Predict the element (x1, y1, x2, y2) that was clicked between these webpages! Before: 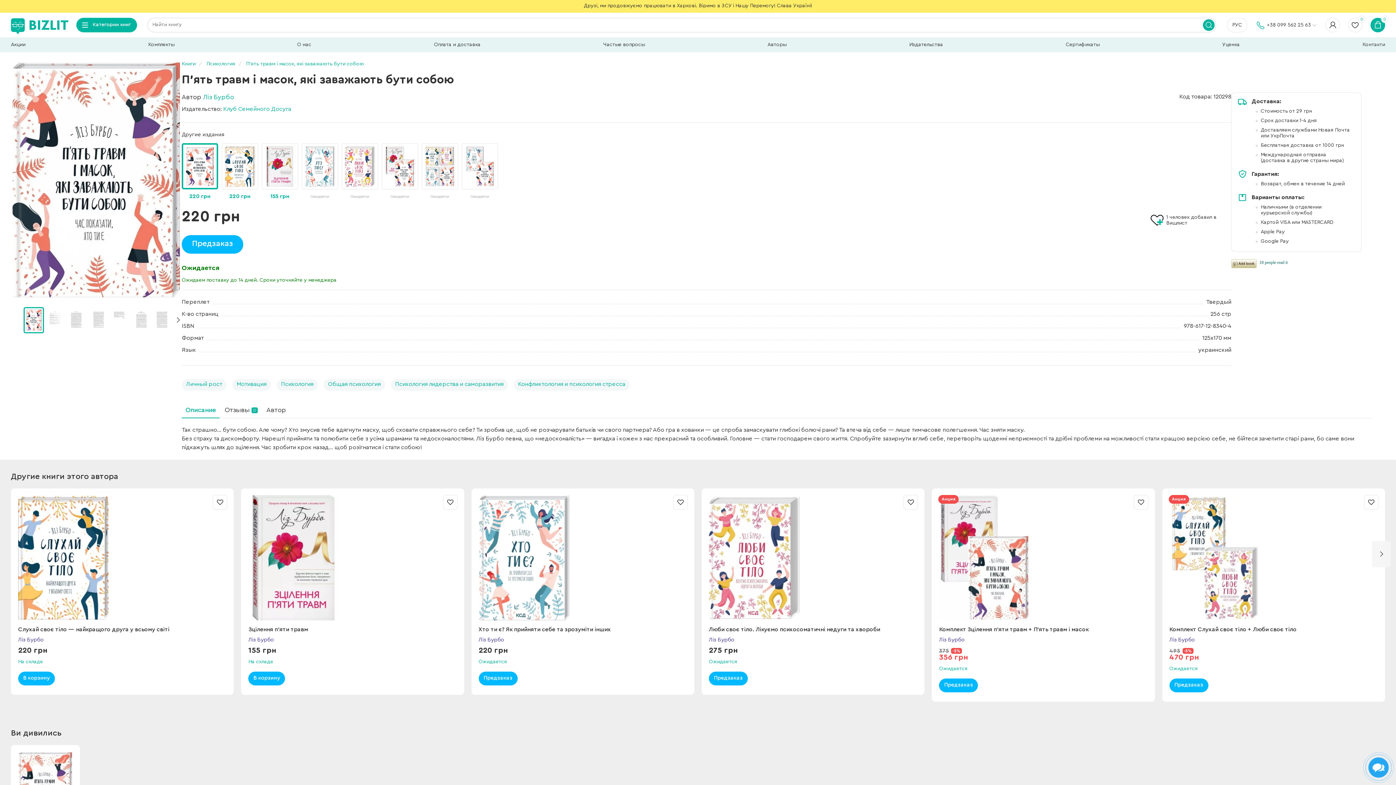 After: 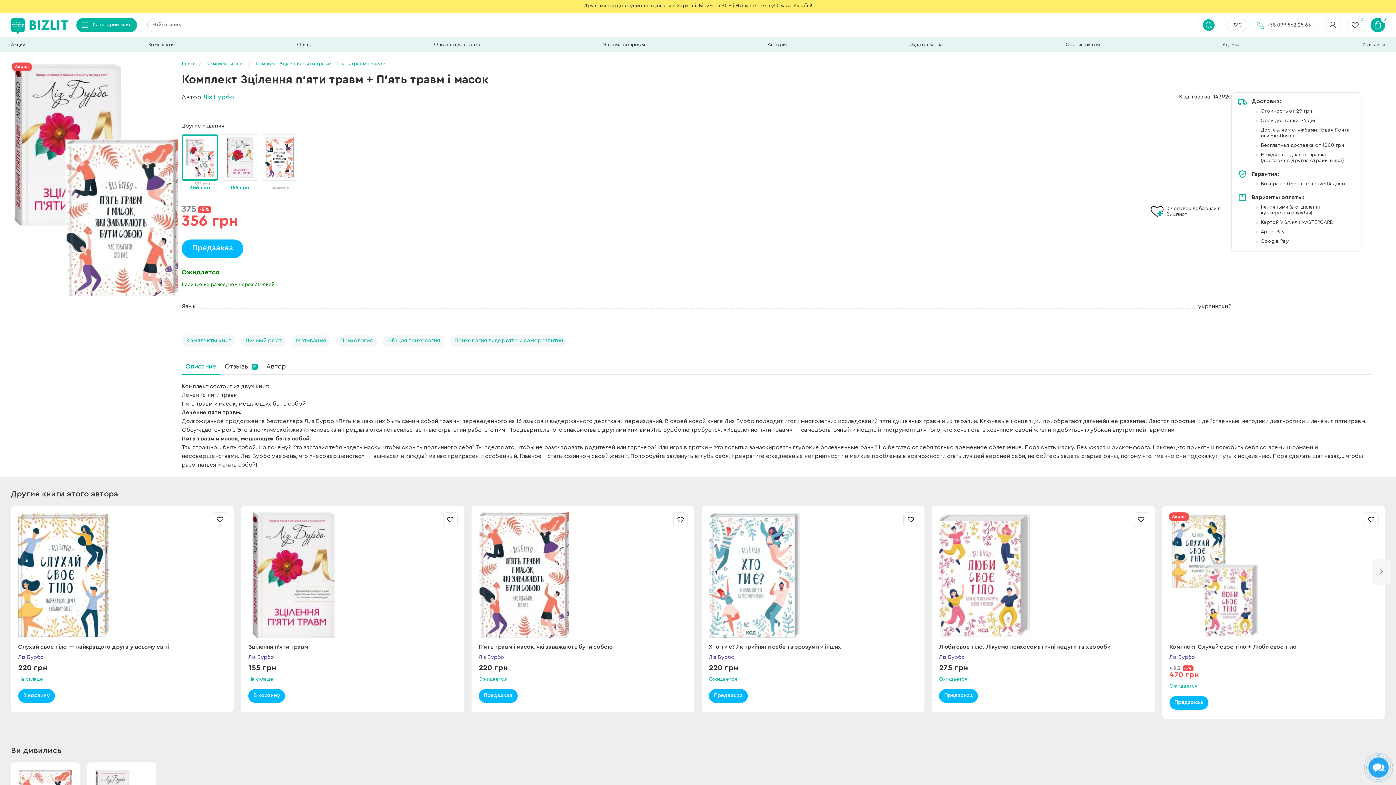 Action: bbox: (939, 495, 1147, 620)